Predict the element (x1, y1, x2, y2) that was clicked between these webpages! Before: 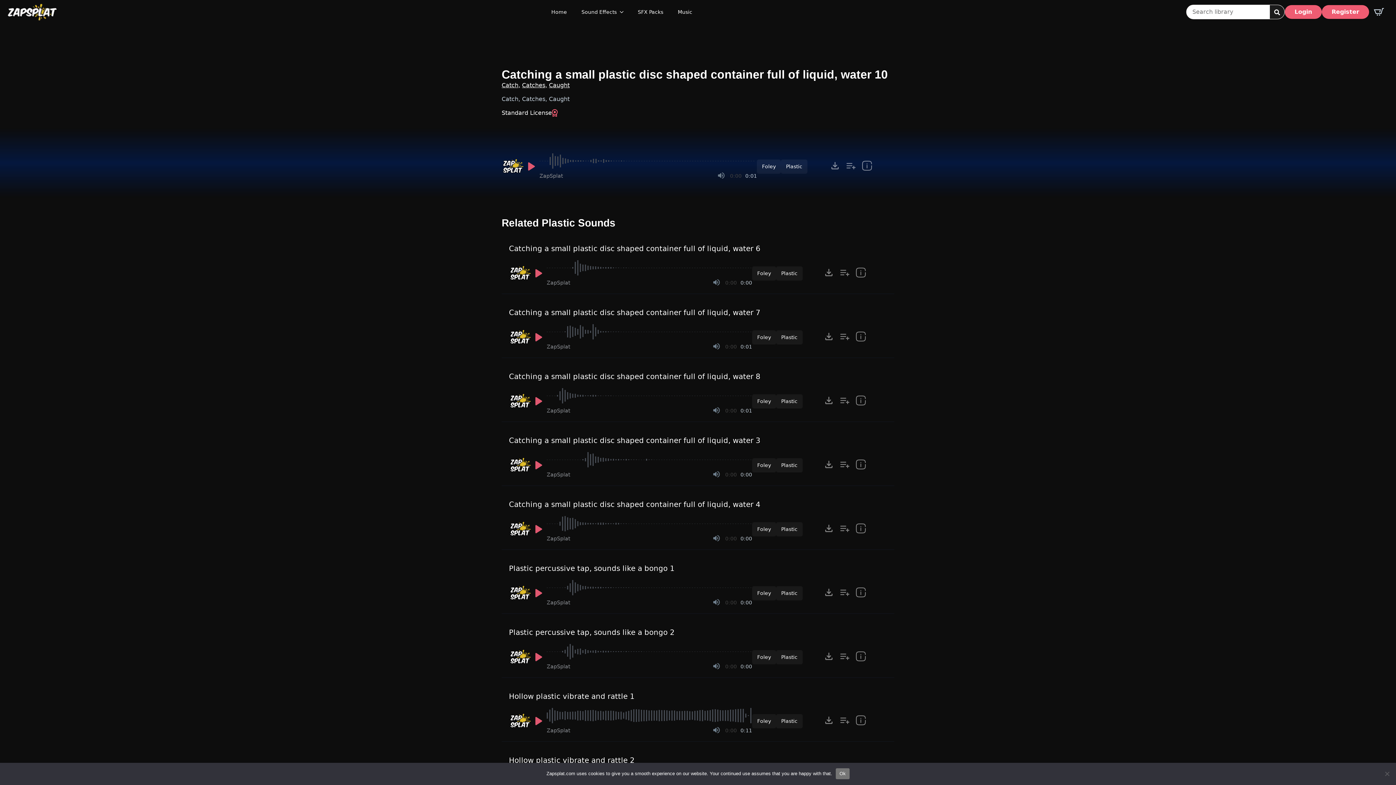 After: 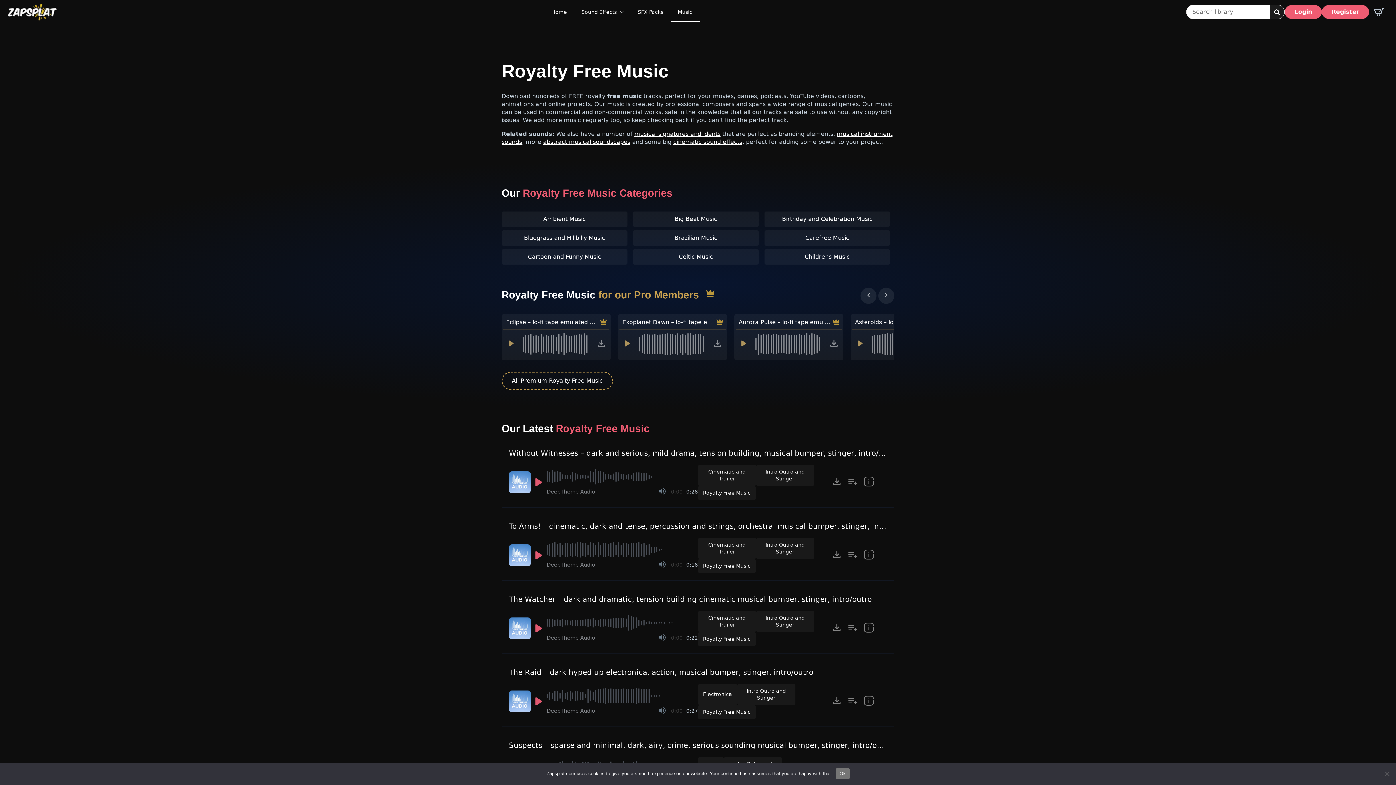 Action: label: Music bbox: (670, 2, 699, 21)